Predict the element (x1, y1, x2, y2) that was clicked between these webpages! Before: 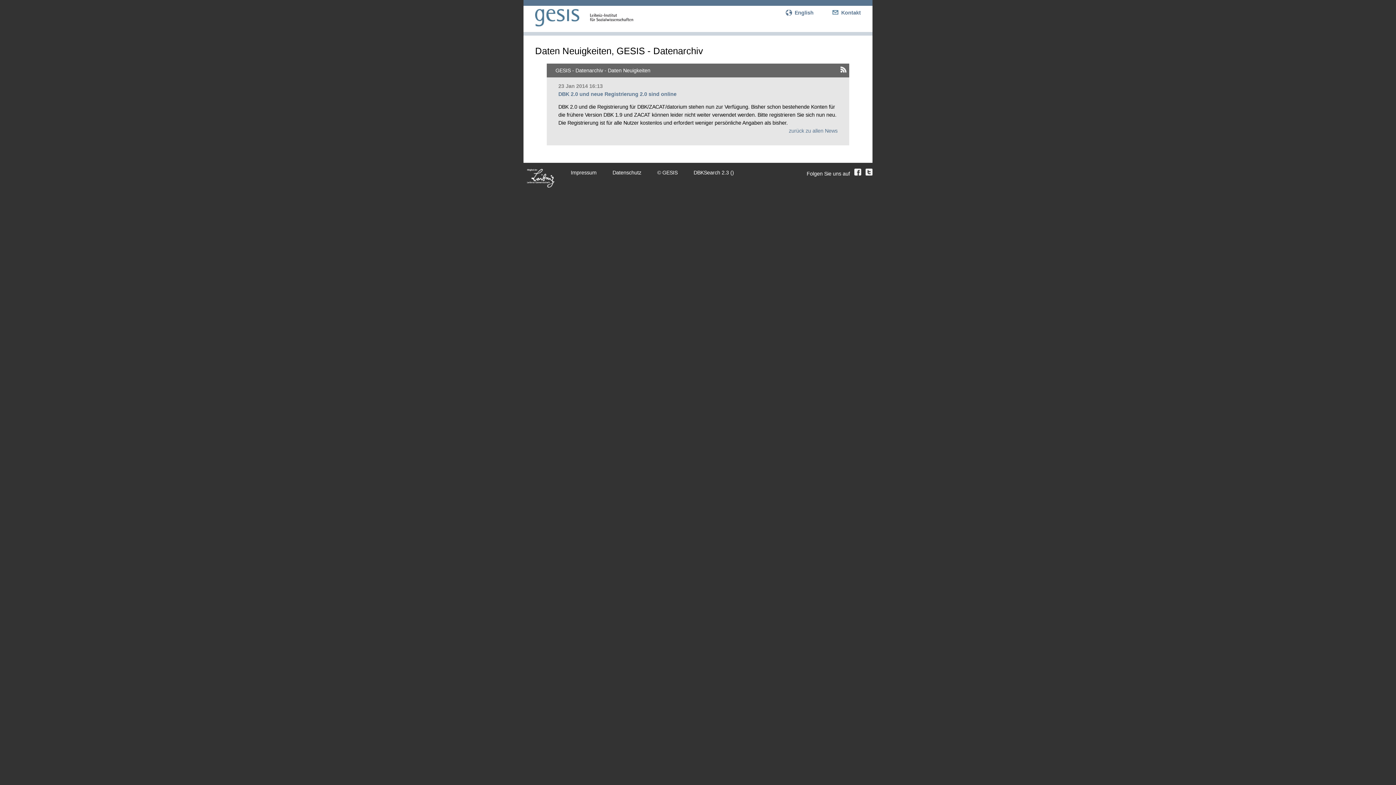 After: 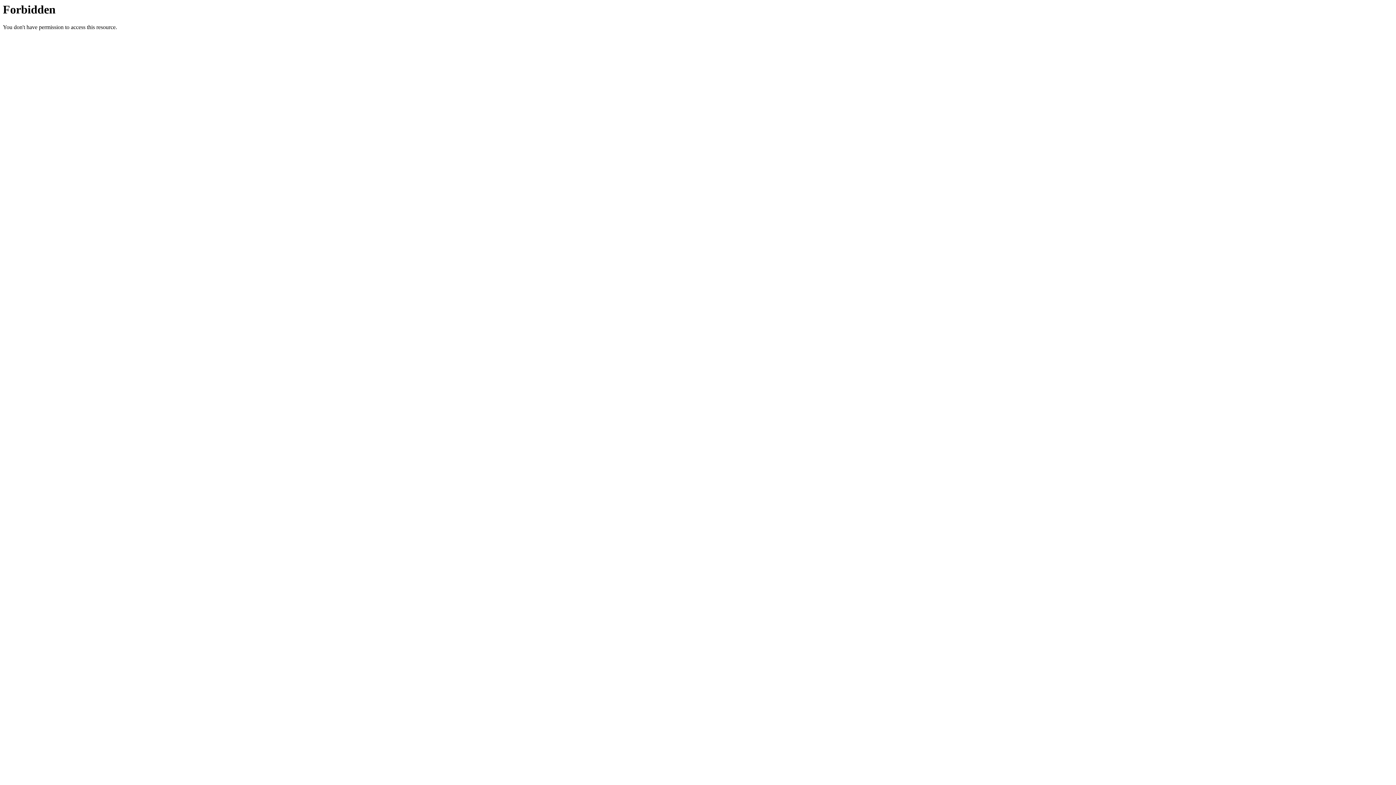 Action: bbox: (535, 22, 633, 28)